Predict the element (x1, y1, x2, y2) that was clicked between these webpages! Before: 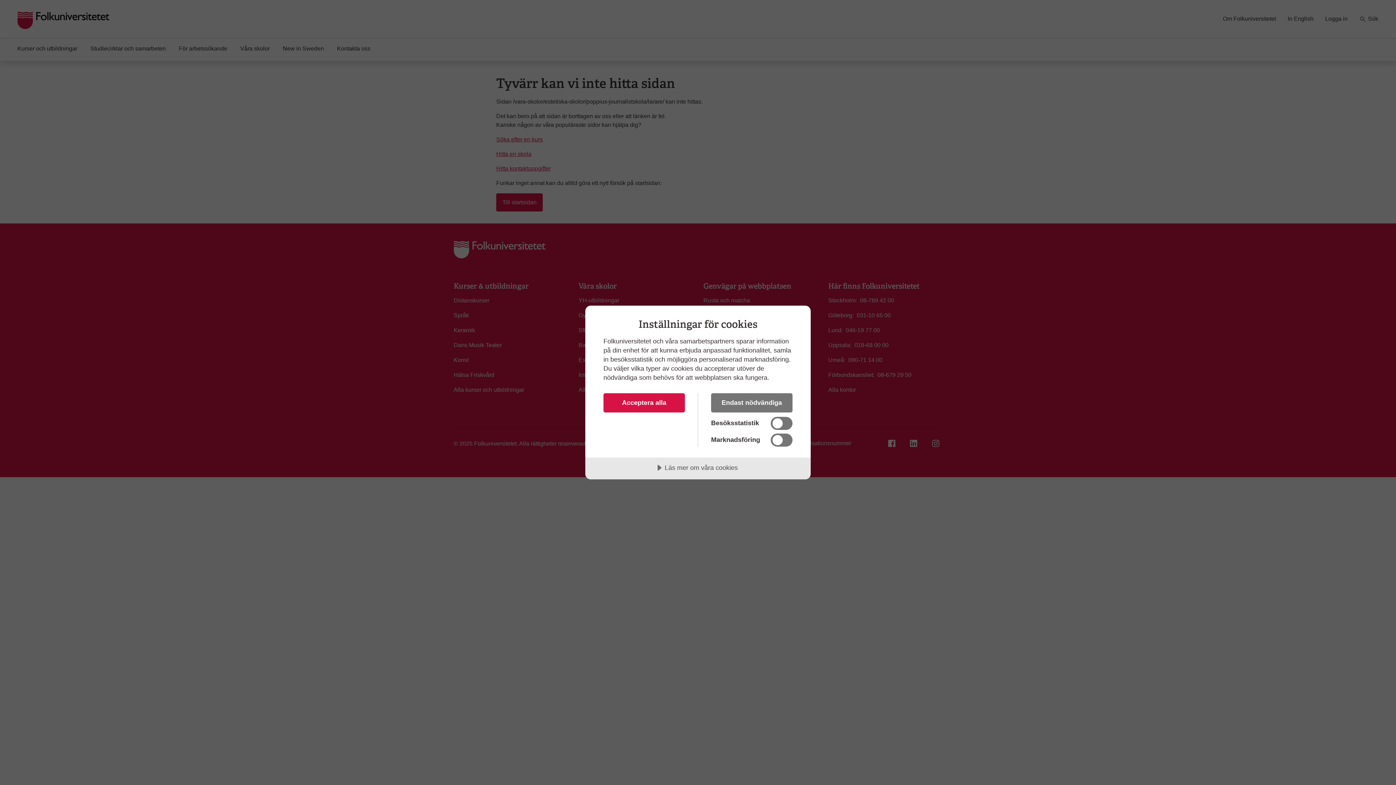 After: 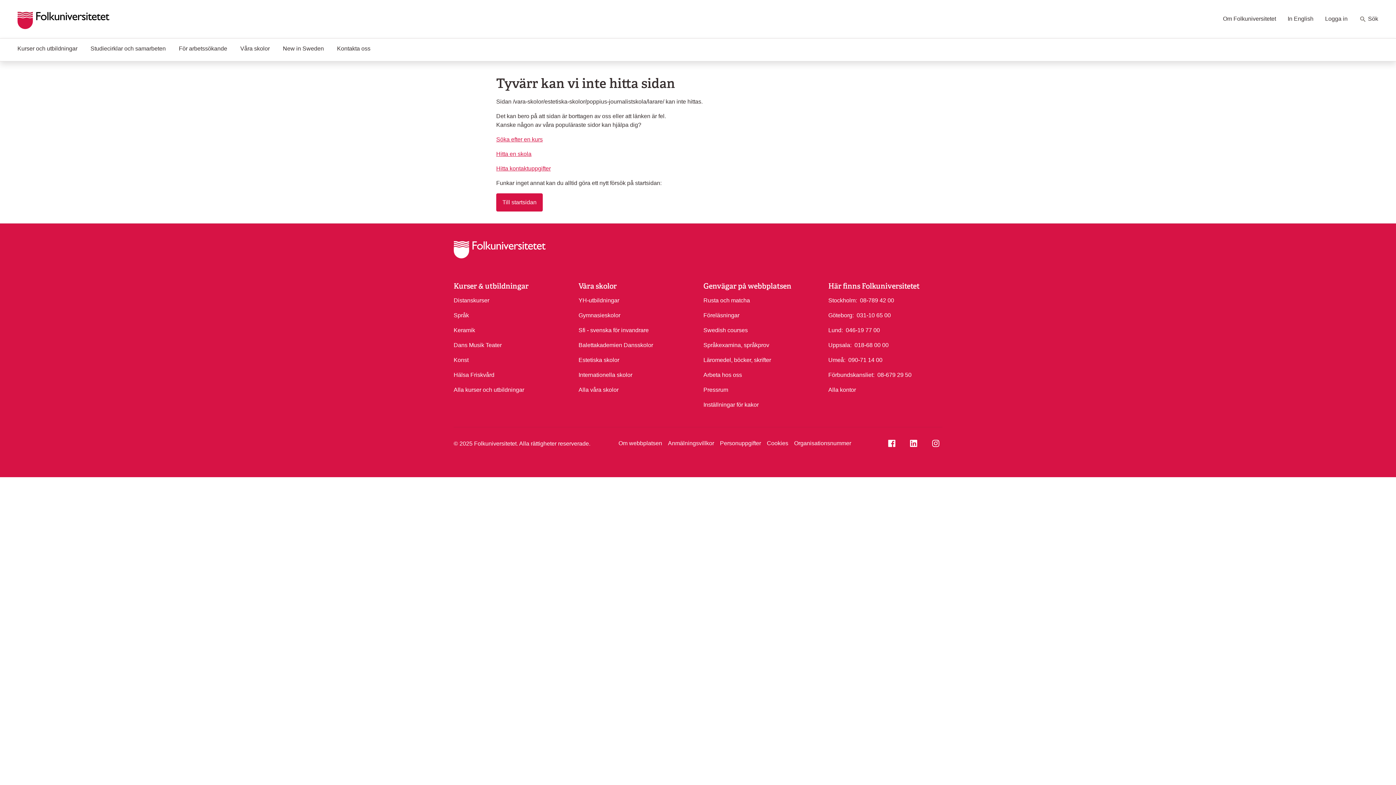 Action: bbox: (711, 393, 792, 412) label: Endast nödvändiga